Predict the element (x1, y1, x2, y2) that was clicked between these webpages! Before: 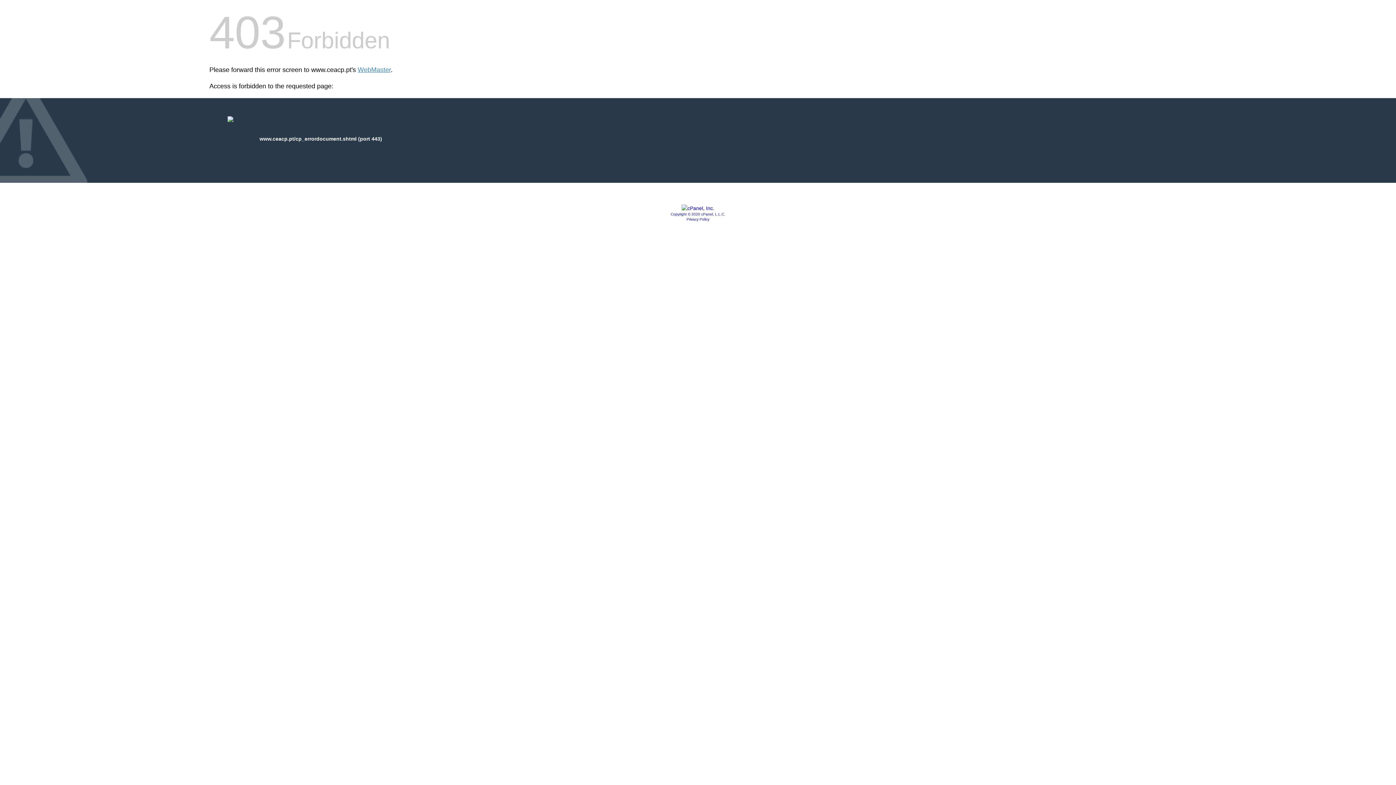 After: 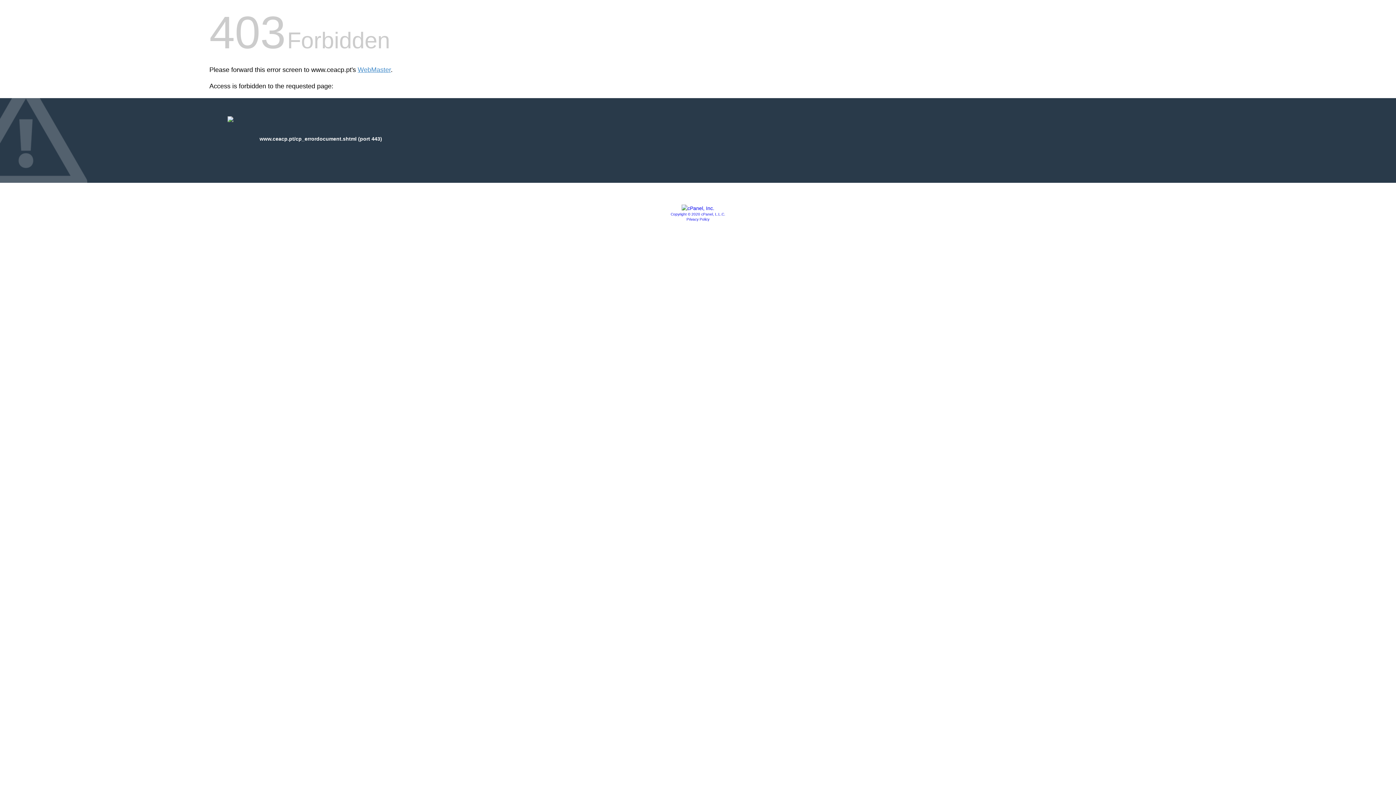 Action: bbox: (686, 217, 709, 221) label: Privacy Policy